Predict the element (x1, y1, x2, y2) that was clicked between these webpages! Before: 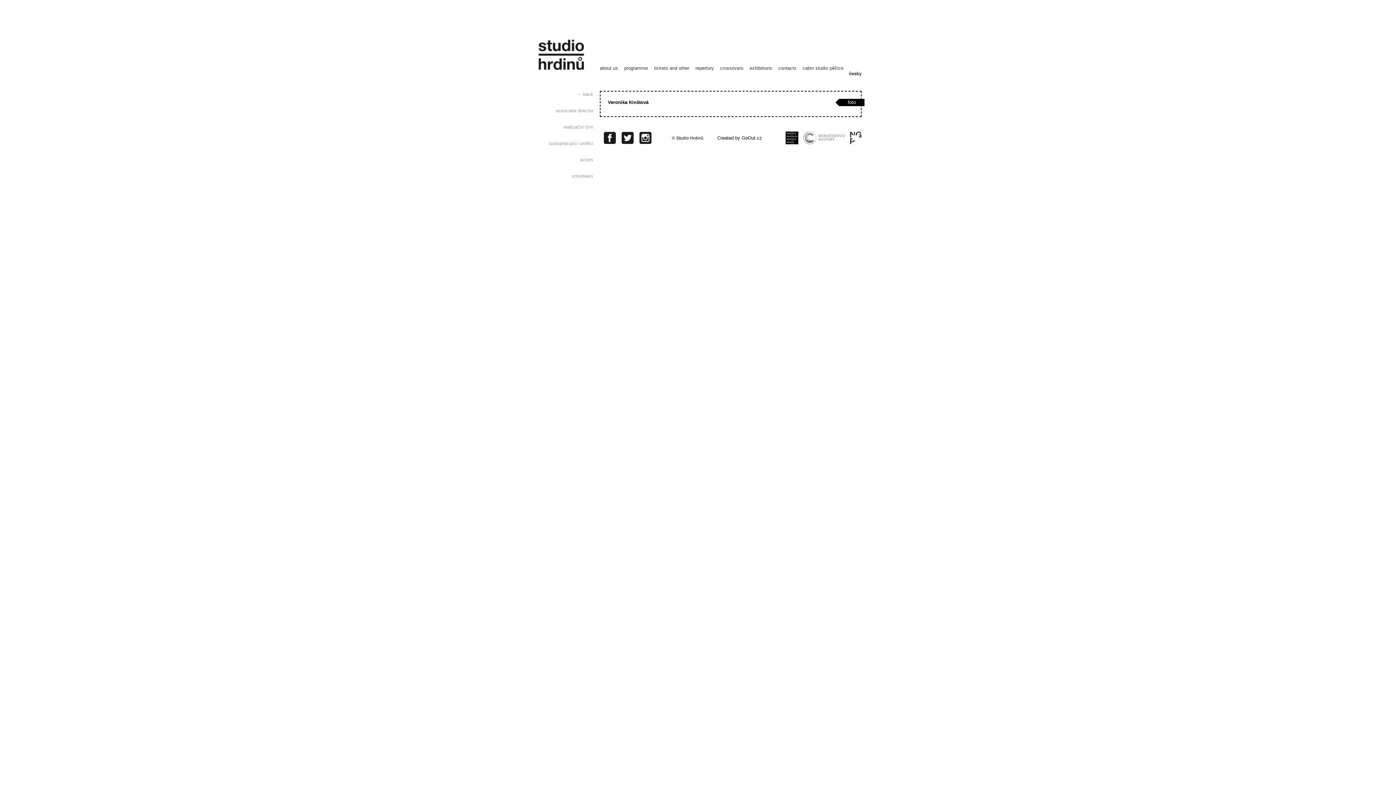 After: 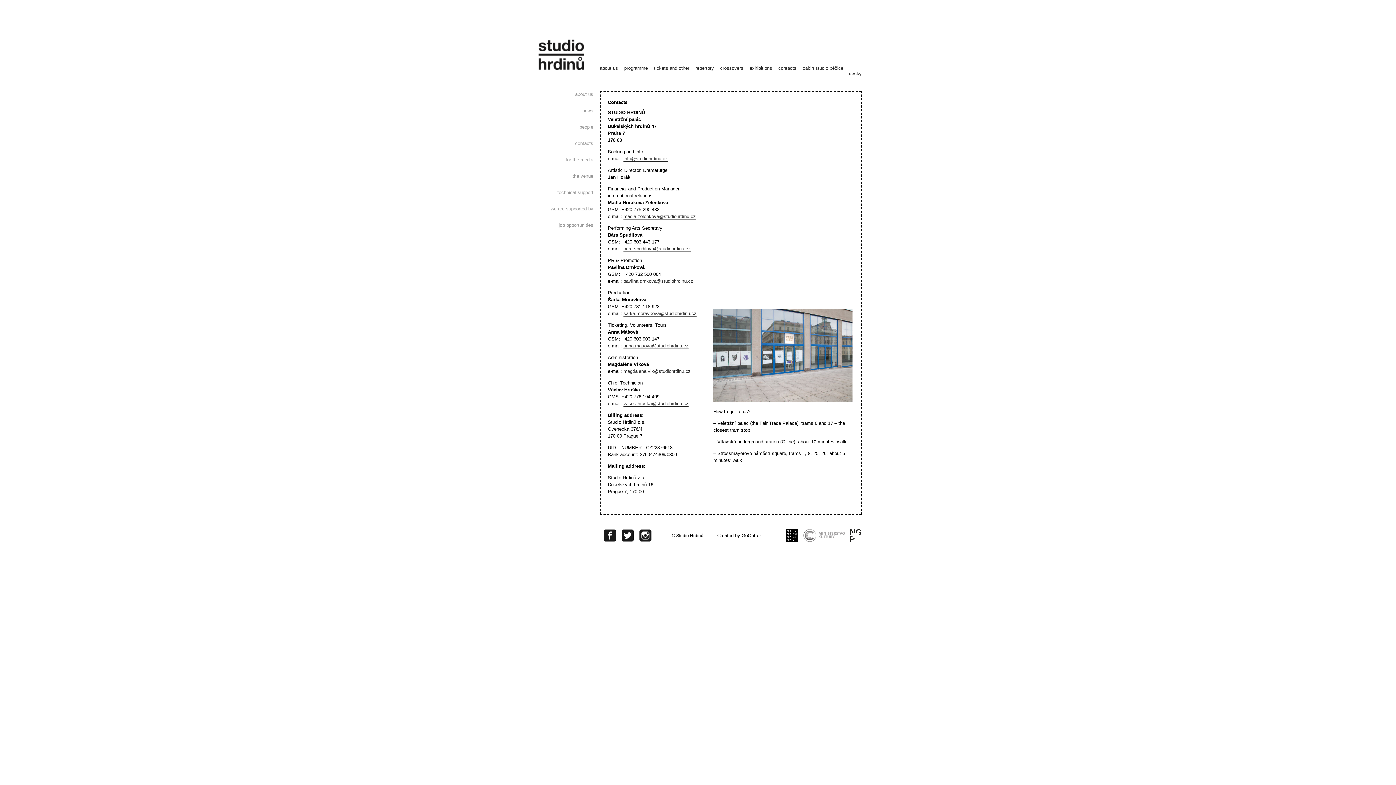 Action: bbox: (778, 65, 796, 70) label: contacts